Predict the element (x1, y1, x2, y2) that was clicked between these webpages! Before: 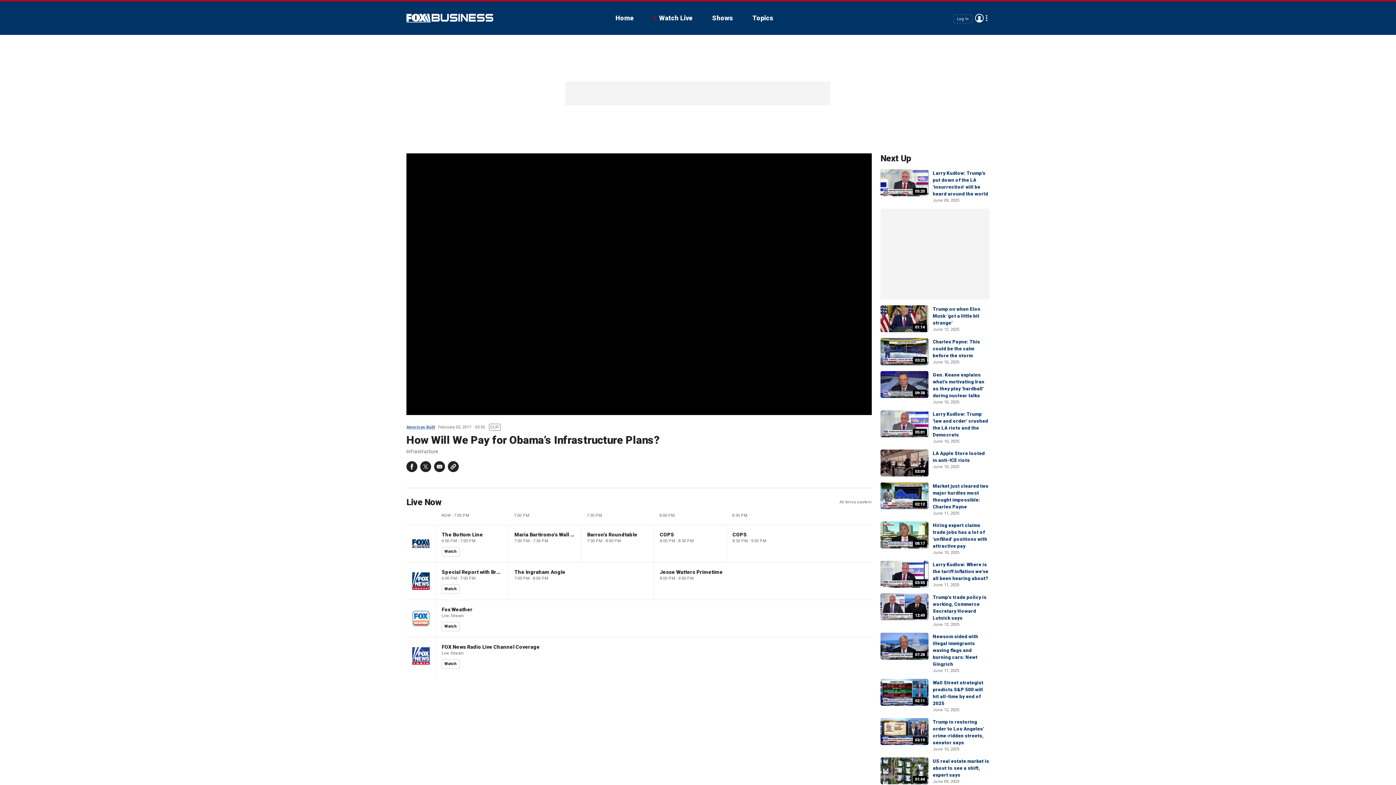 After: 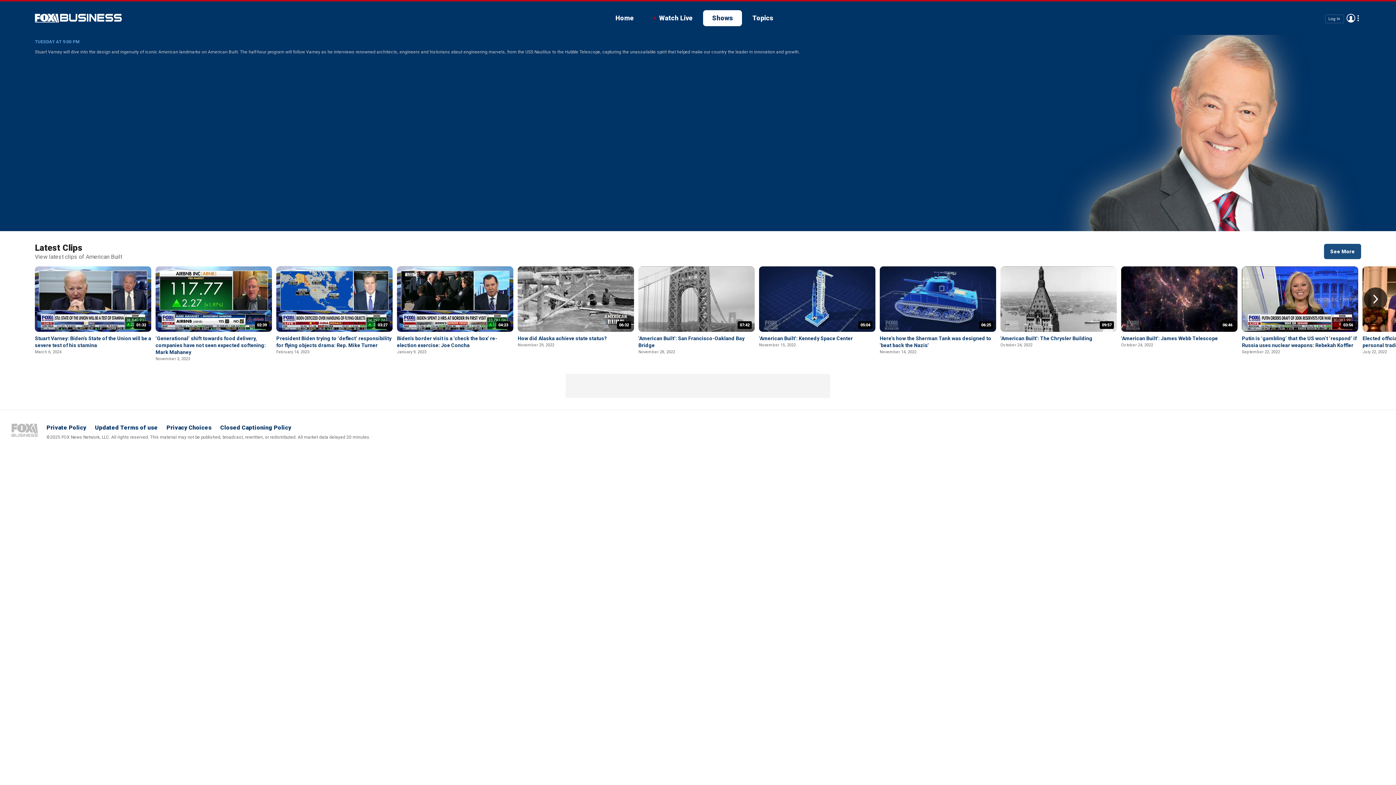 Action: label: American Built bbox: (406, 425, 435, 429)